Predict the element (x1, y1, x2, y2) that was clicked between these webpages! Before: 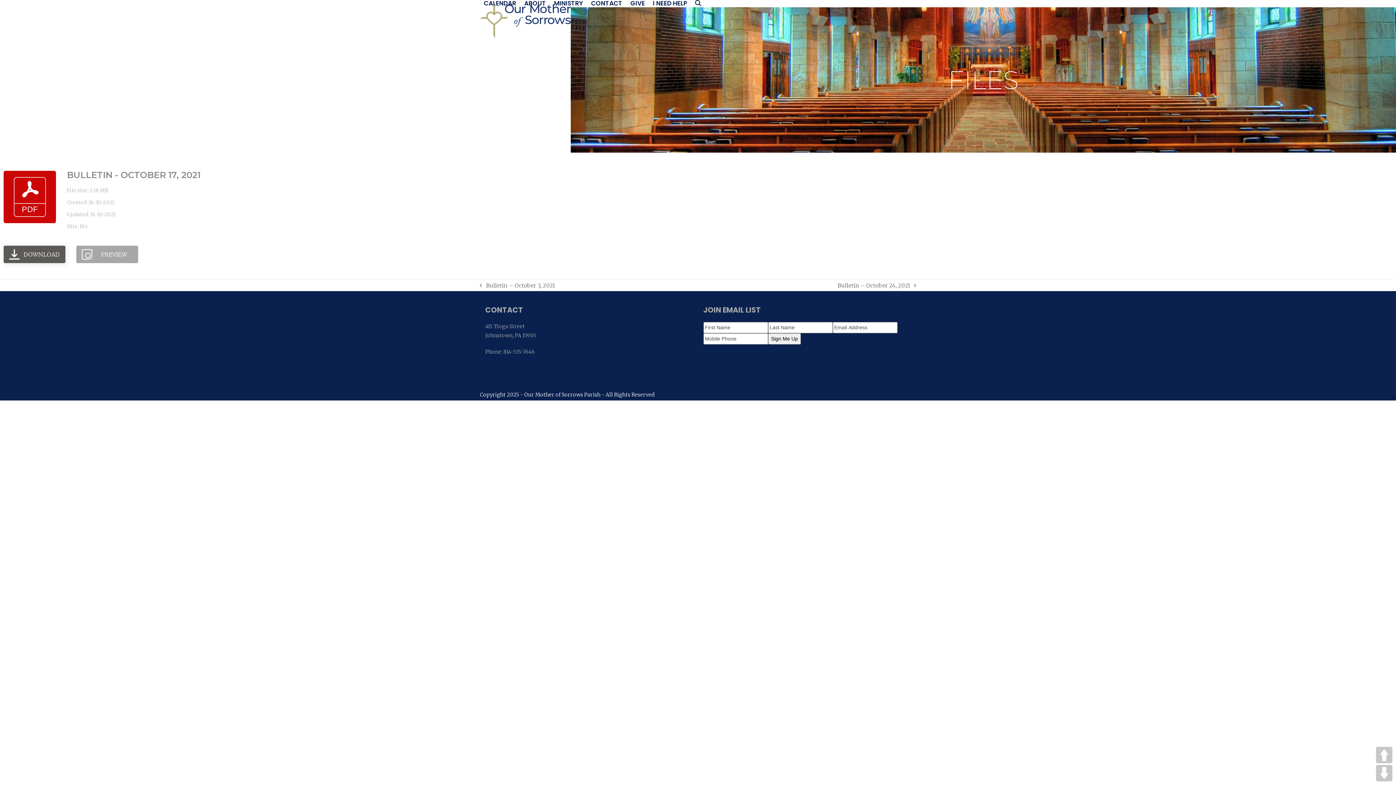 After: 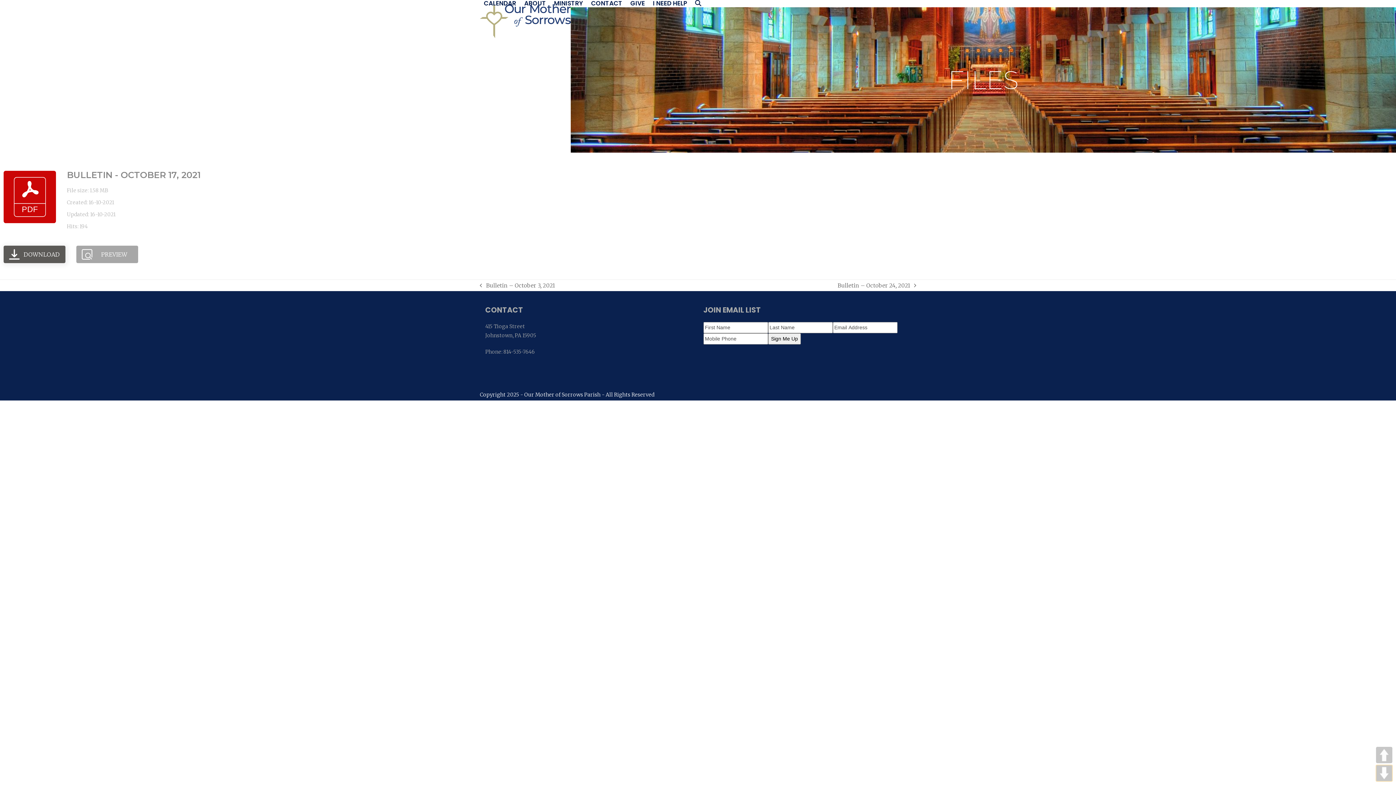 Action: label: DOWN bbox: (1376, 765, 1392, 781)